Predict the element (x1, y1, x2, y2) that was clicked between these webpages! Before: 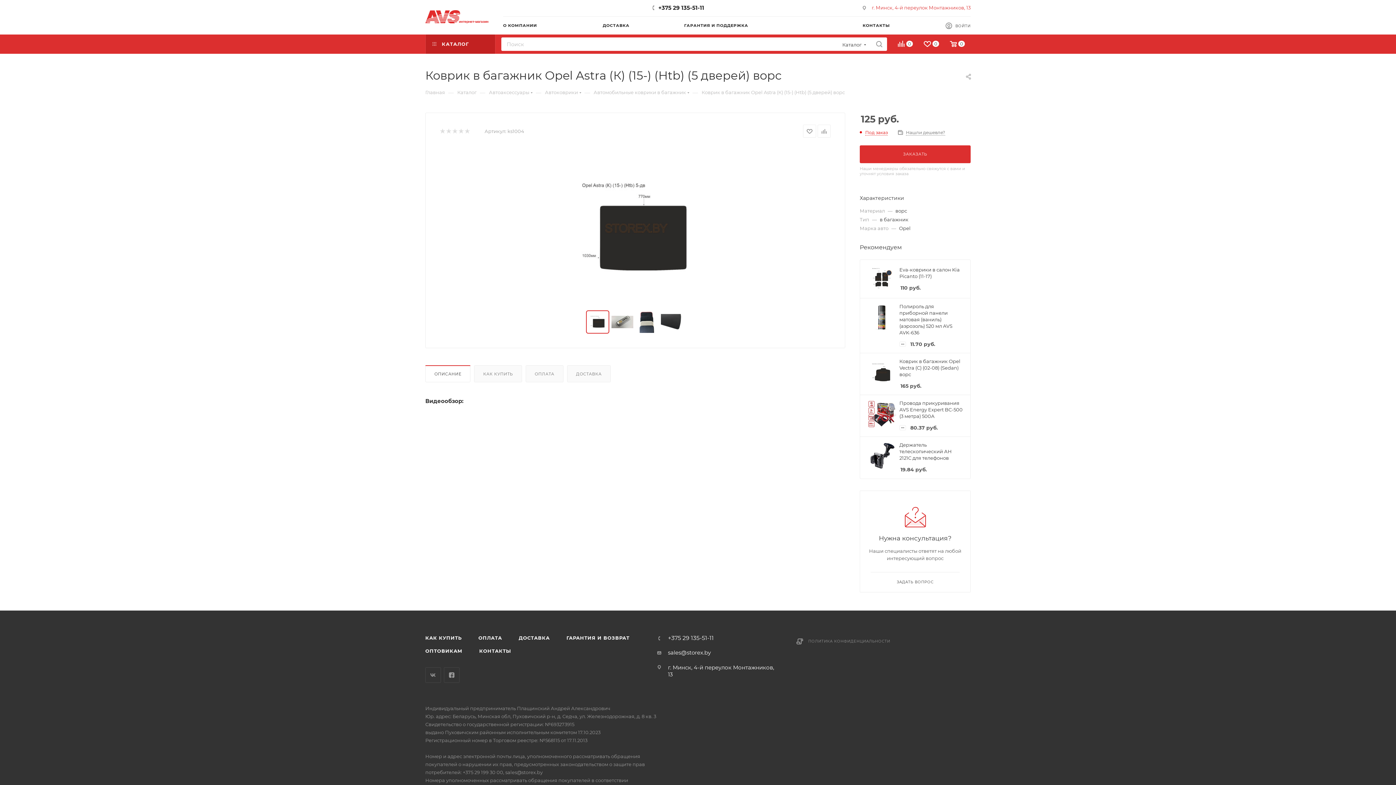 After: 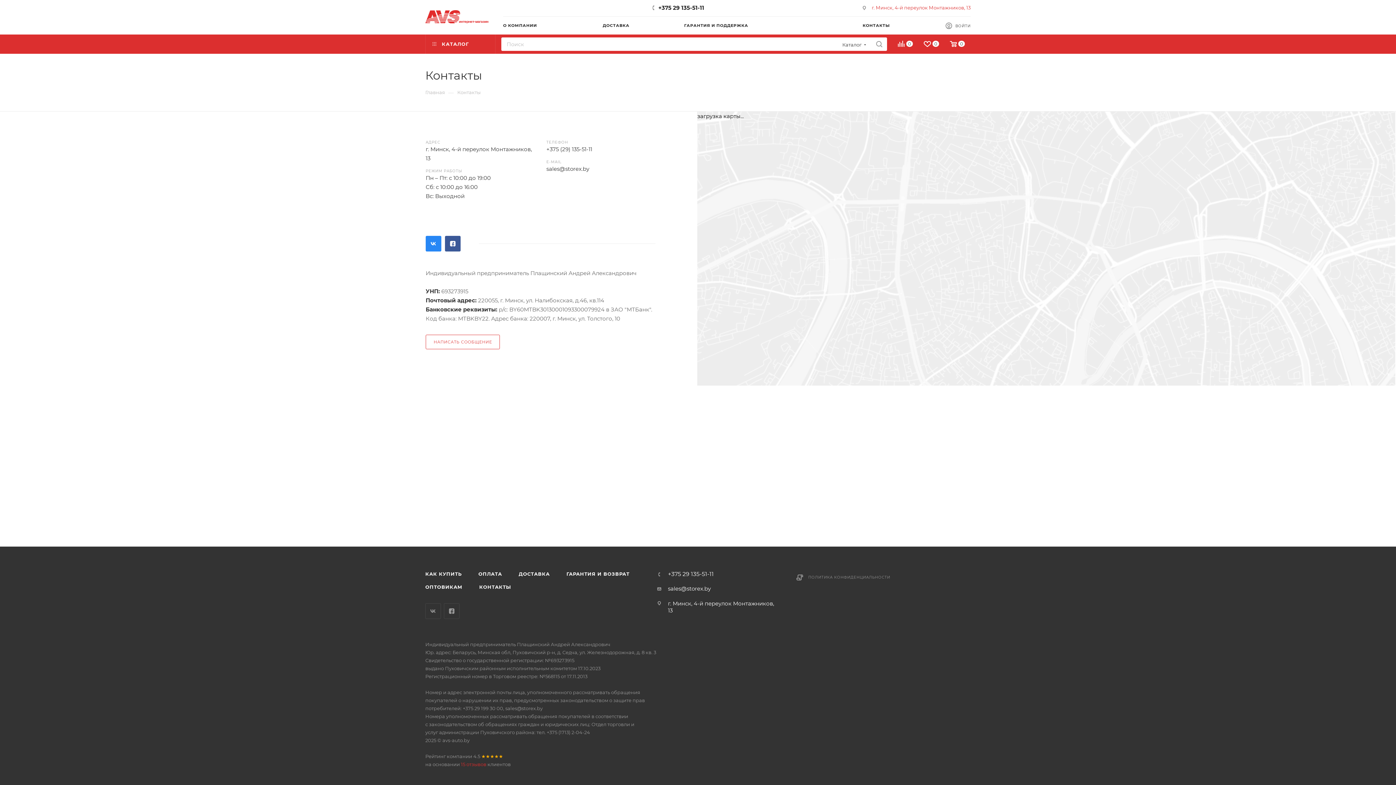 Action: bbox: (862, 16, 945, 34) label: КОНТАКТЫ